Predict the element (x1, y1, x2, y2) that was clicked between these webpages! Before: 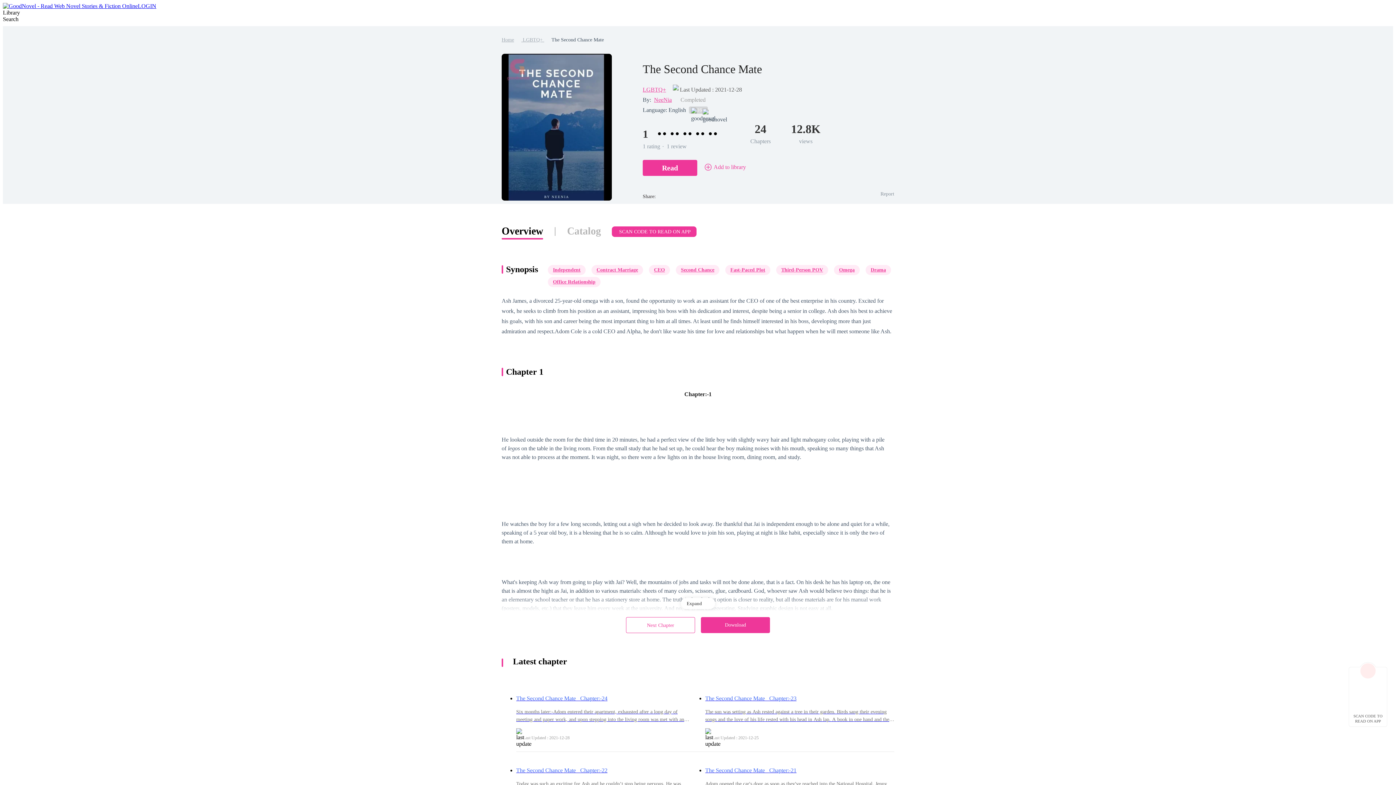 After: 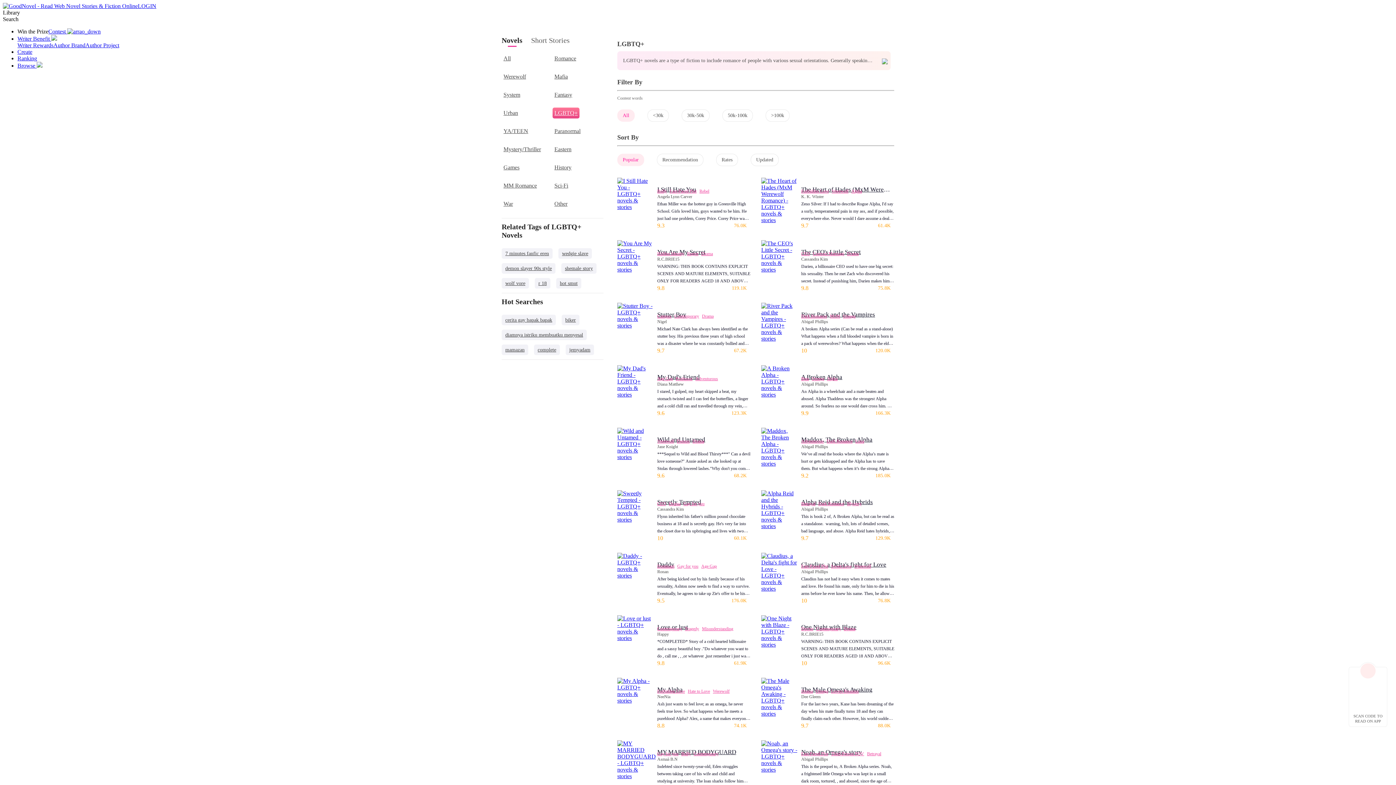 Action: bbox: (642, 86, 666, 92) label: LGBTQ+